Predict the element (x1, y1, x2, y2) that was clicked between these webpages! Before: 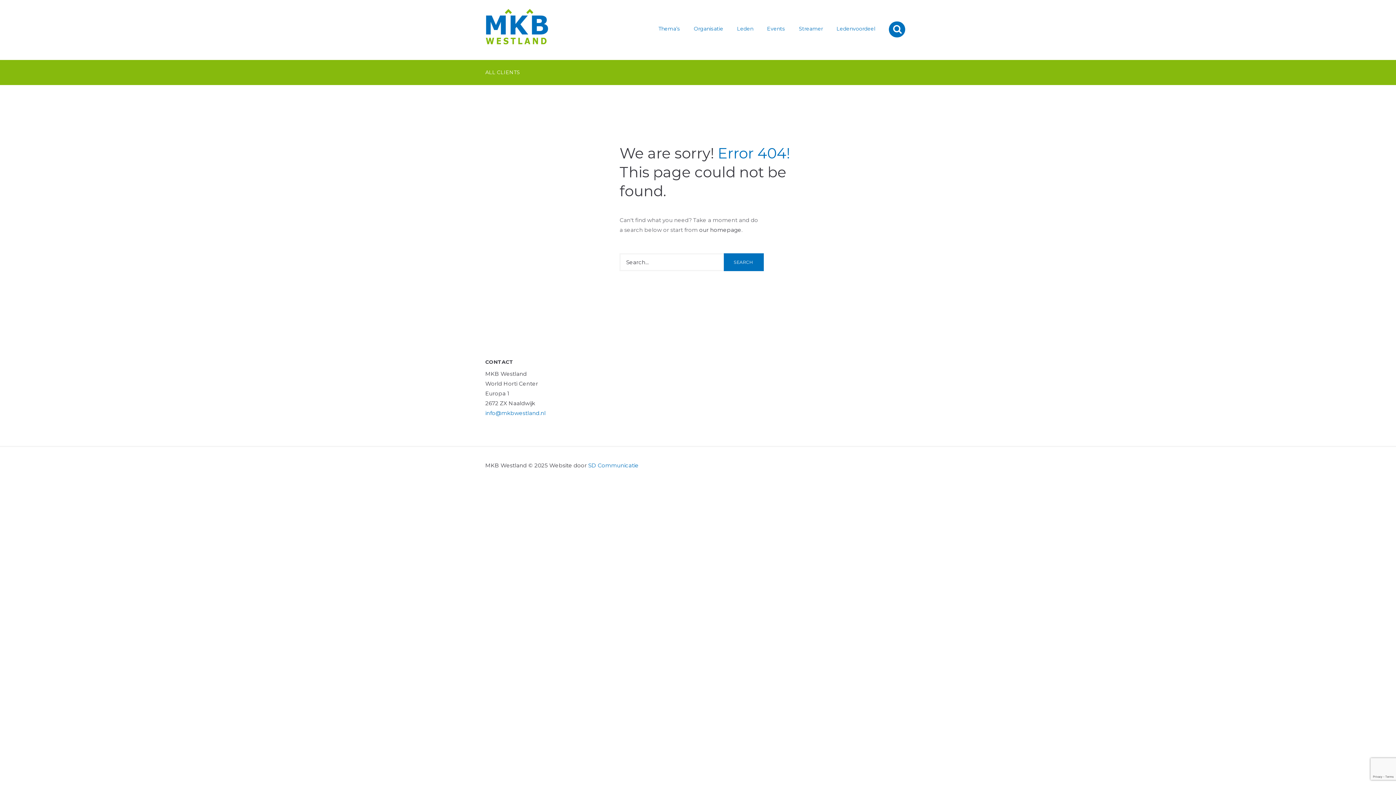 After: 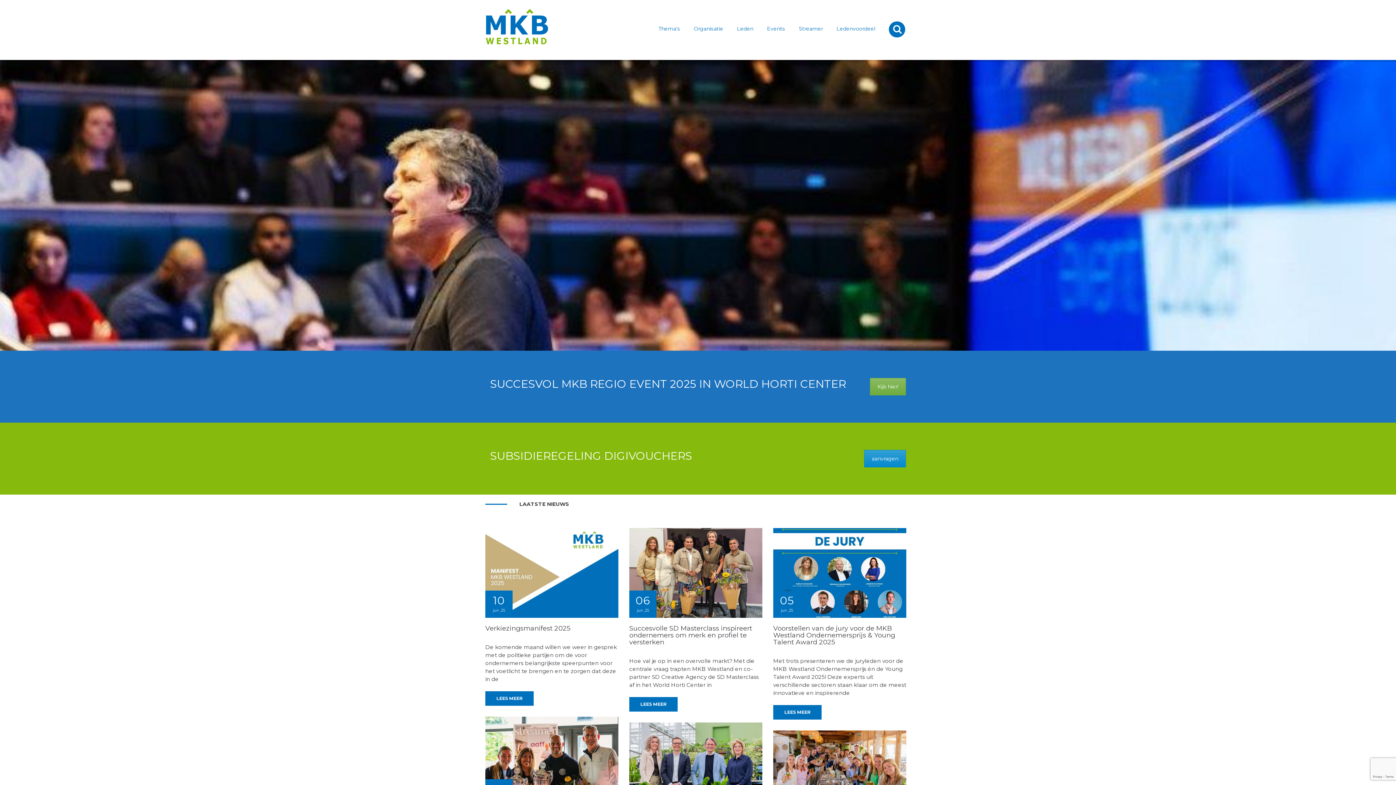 Action: bbox: (485, 8, 557, 48)